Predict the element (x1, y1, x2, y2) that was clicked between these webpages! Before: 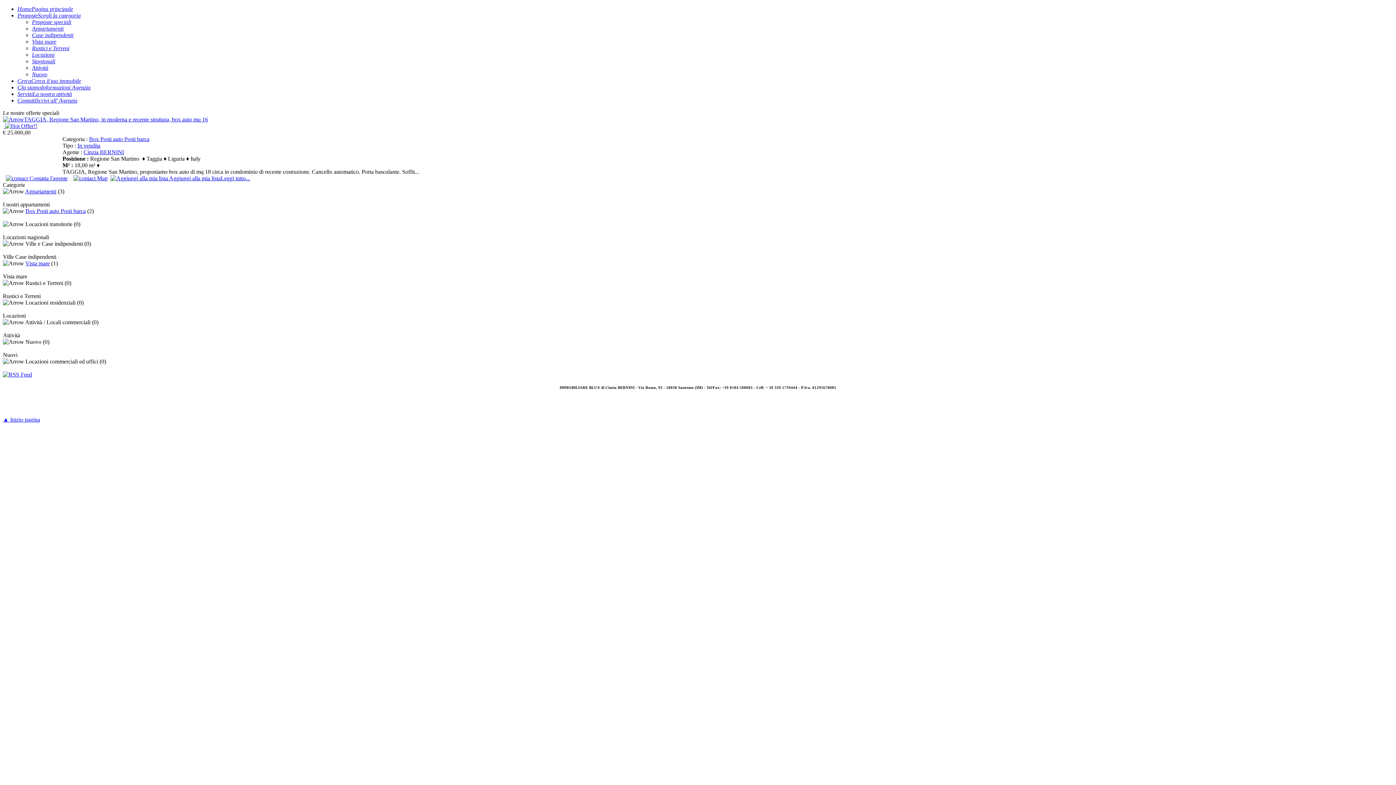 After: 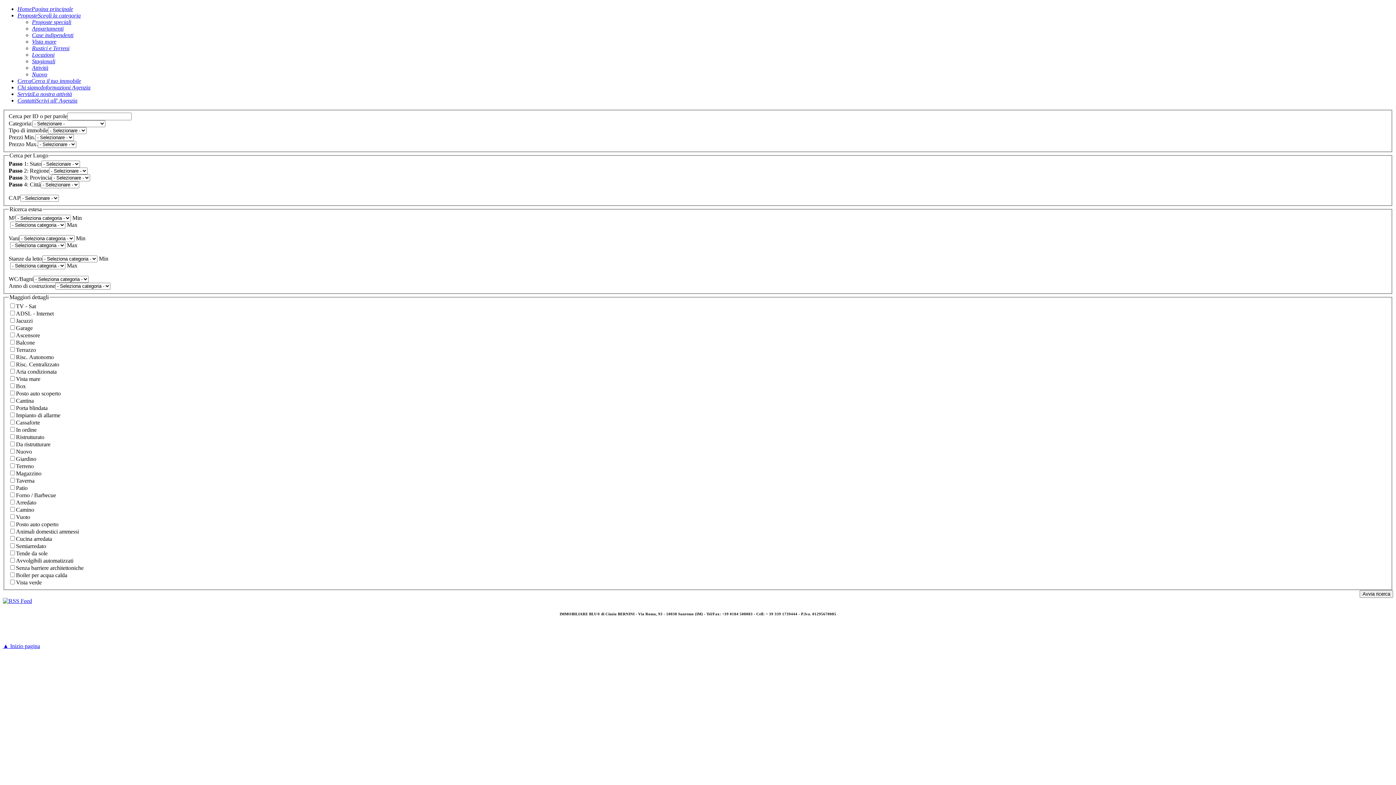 Action: label: CercaCerca il tuo immobile bbox: (17, 77, 81, 84)